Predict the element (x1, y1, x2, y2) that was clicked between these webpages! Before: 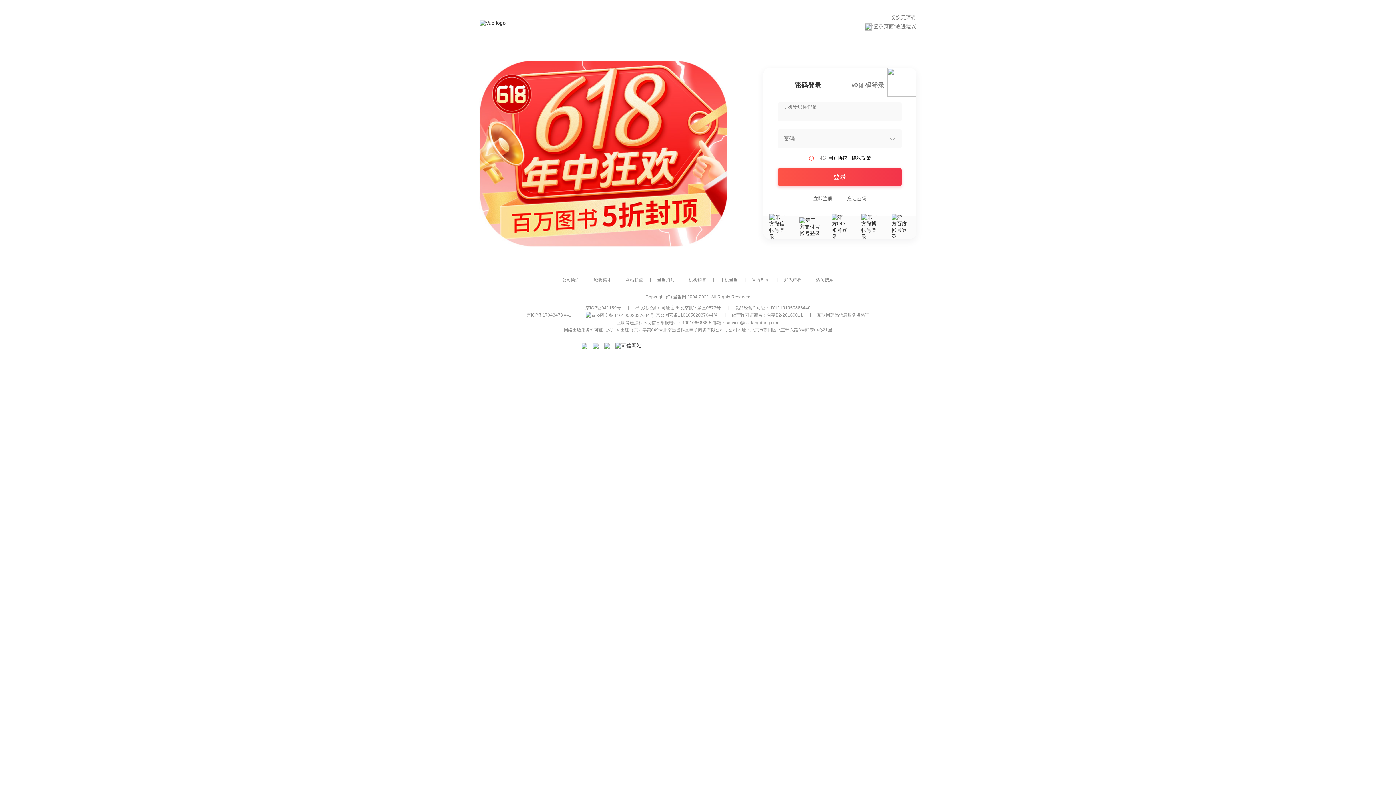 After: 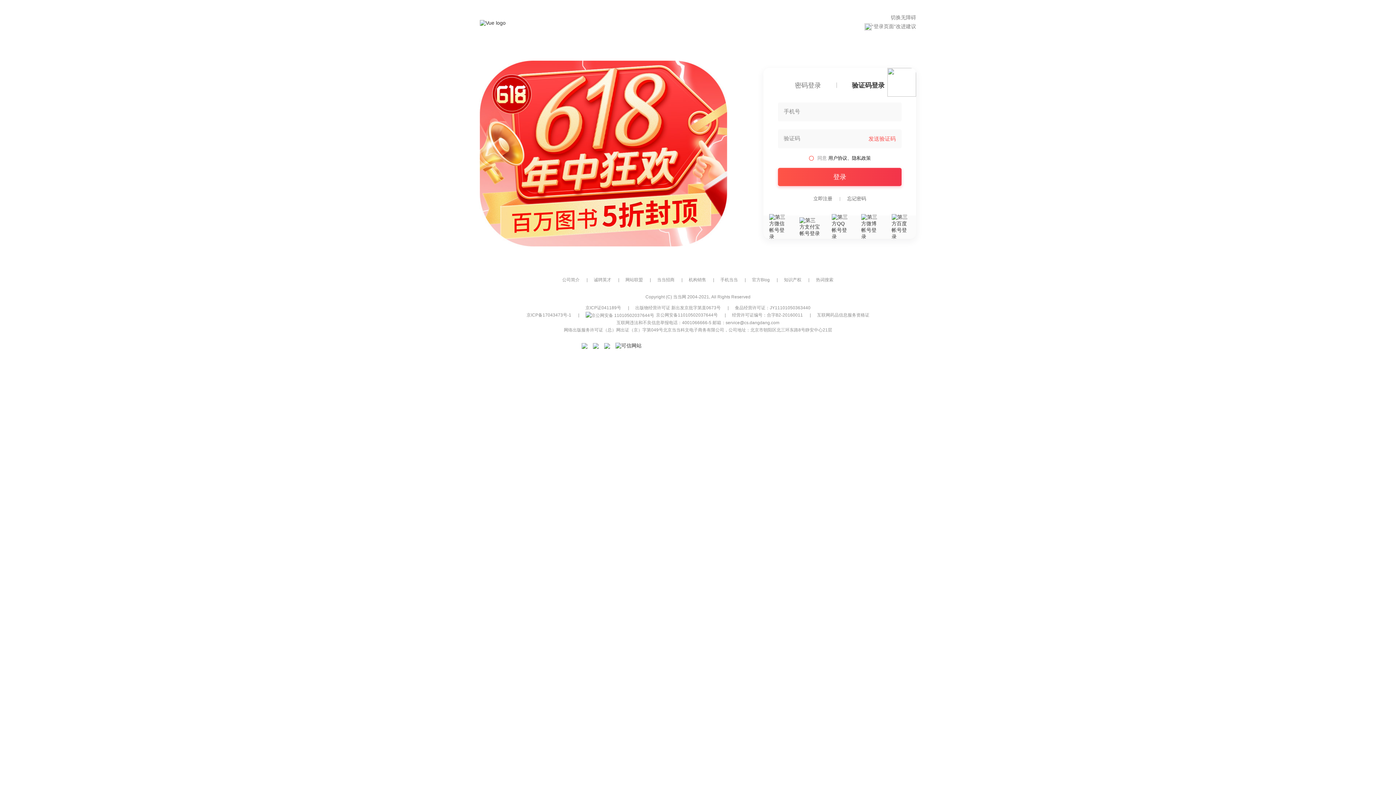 Action: label: 验证码登录 bbox: (852, 82, 884, 88)